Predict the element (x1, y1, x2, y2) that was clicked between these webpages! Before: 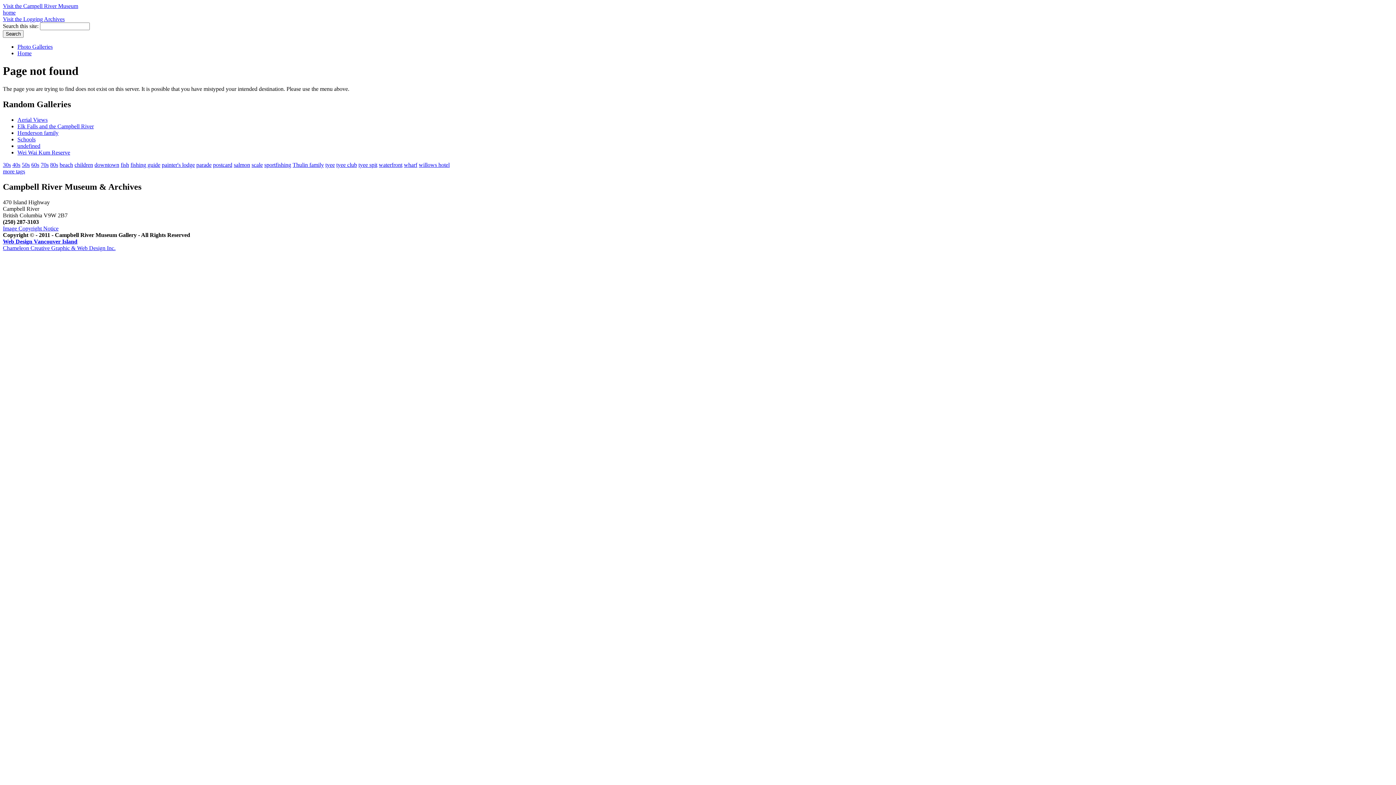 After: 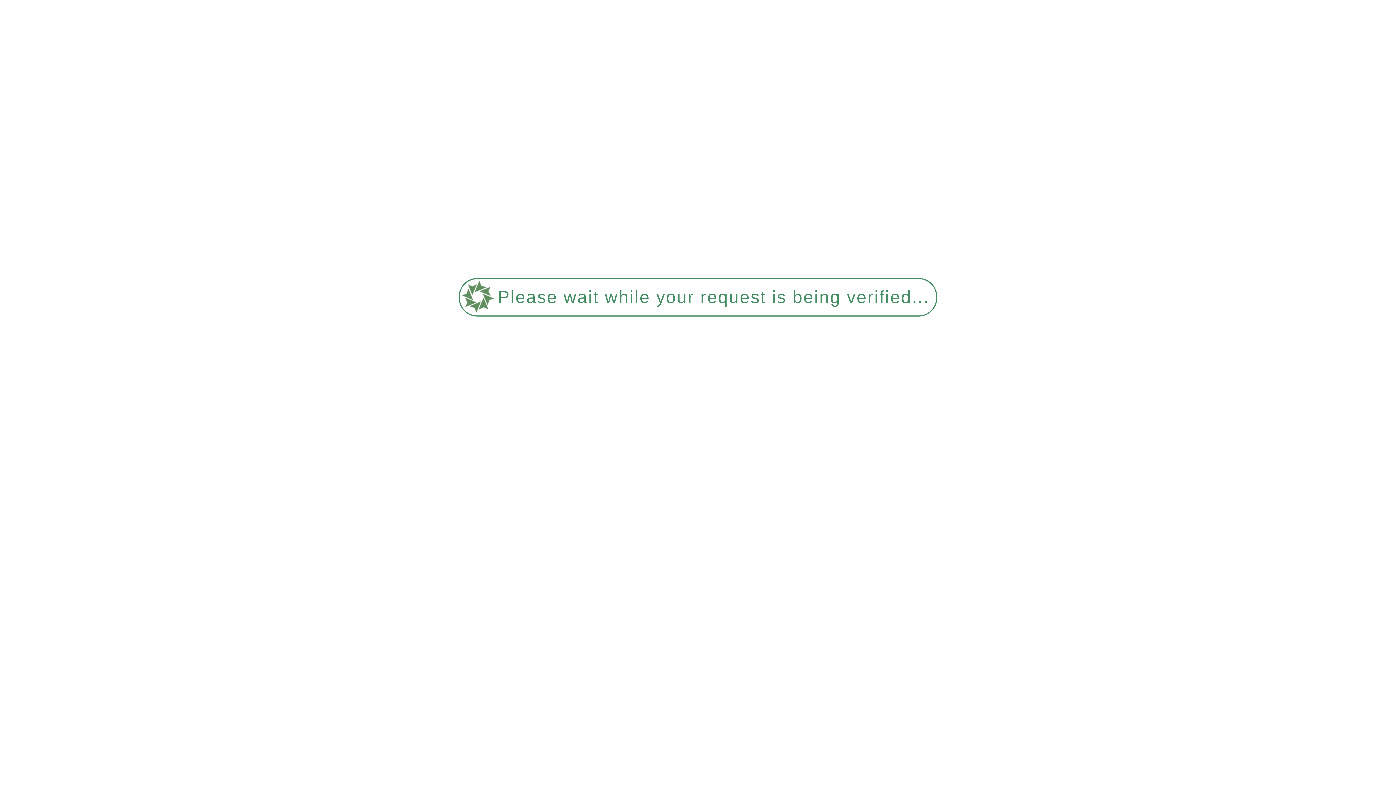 Action: bbox: (17, 116, 47, 122) label: Aerial Views